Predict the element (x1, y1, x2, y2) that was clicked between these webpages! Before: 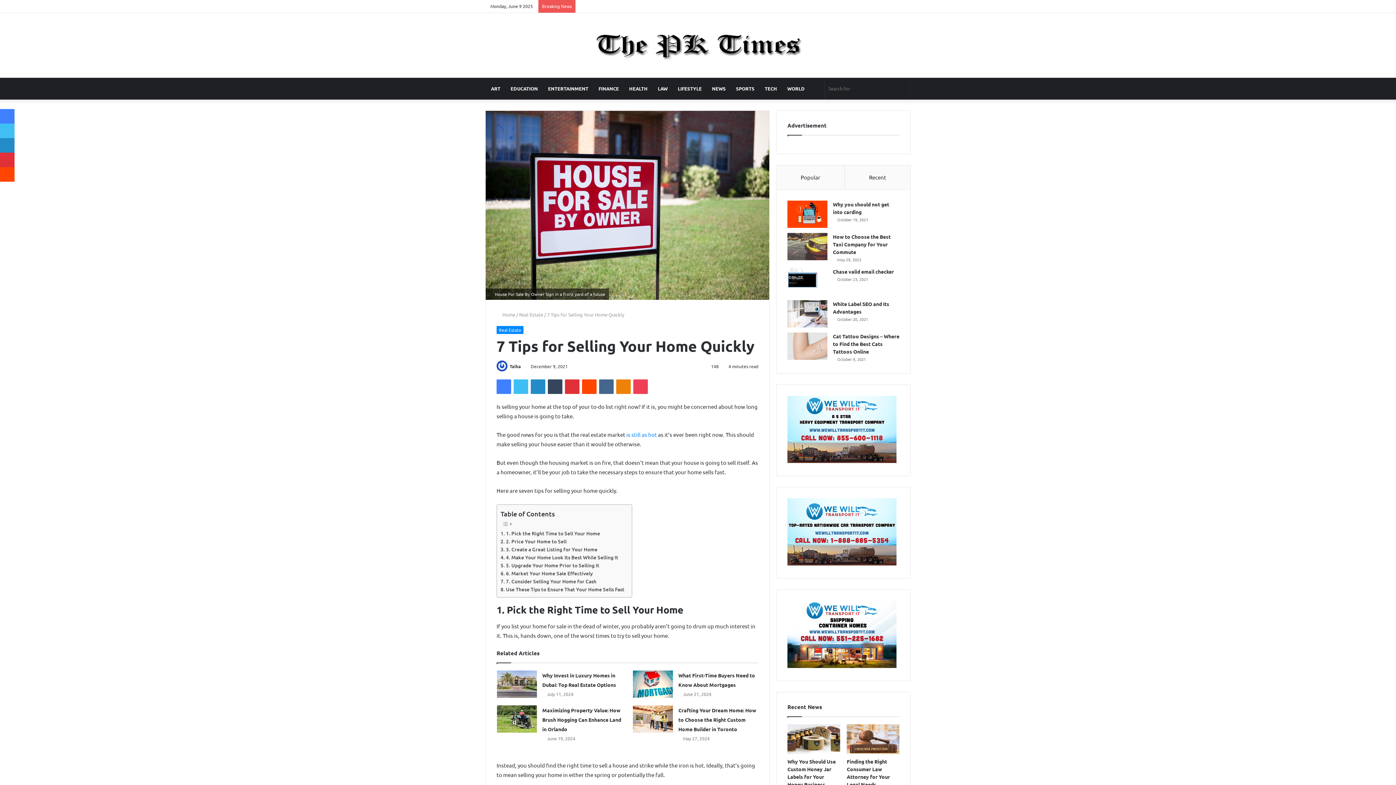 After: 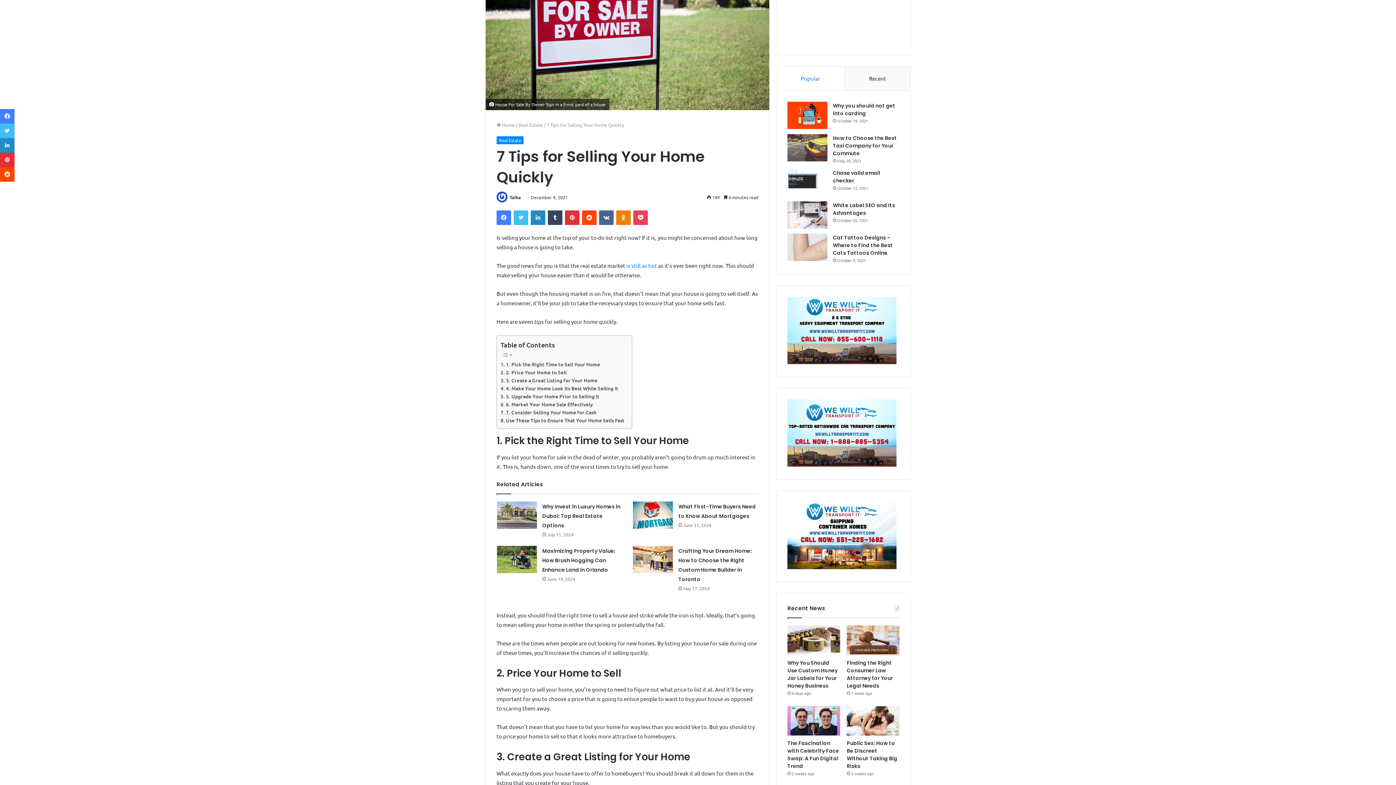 Action: label: Popular bbox: (776, 165, 845, 189)